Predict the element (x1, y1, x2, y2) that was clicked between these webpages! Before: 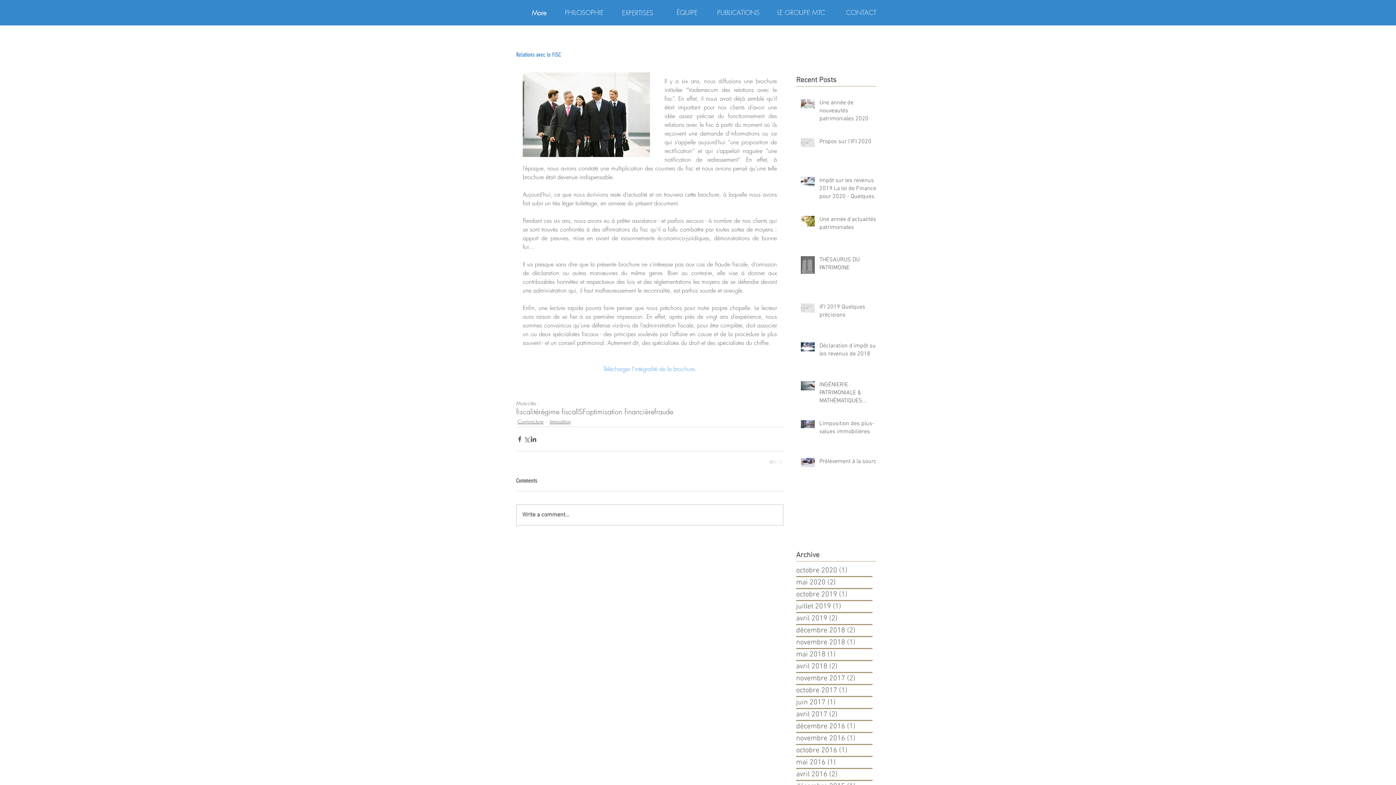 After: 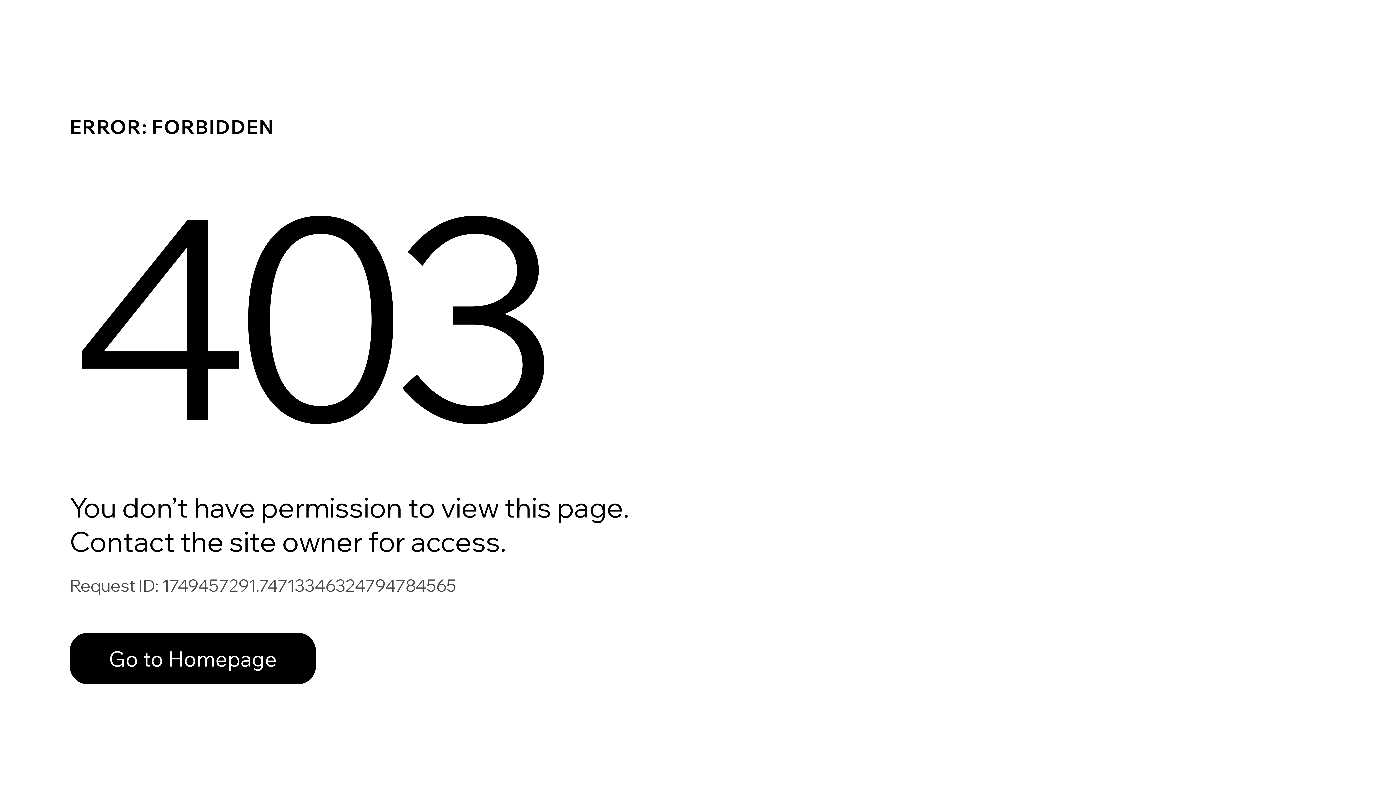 Action: bbox: (654, 407, 673, 416) label: fraude